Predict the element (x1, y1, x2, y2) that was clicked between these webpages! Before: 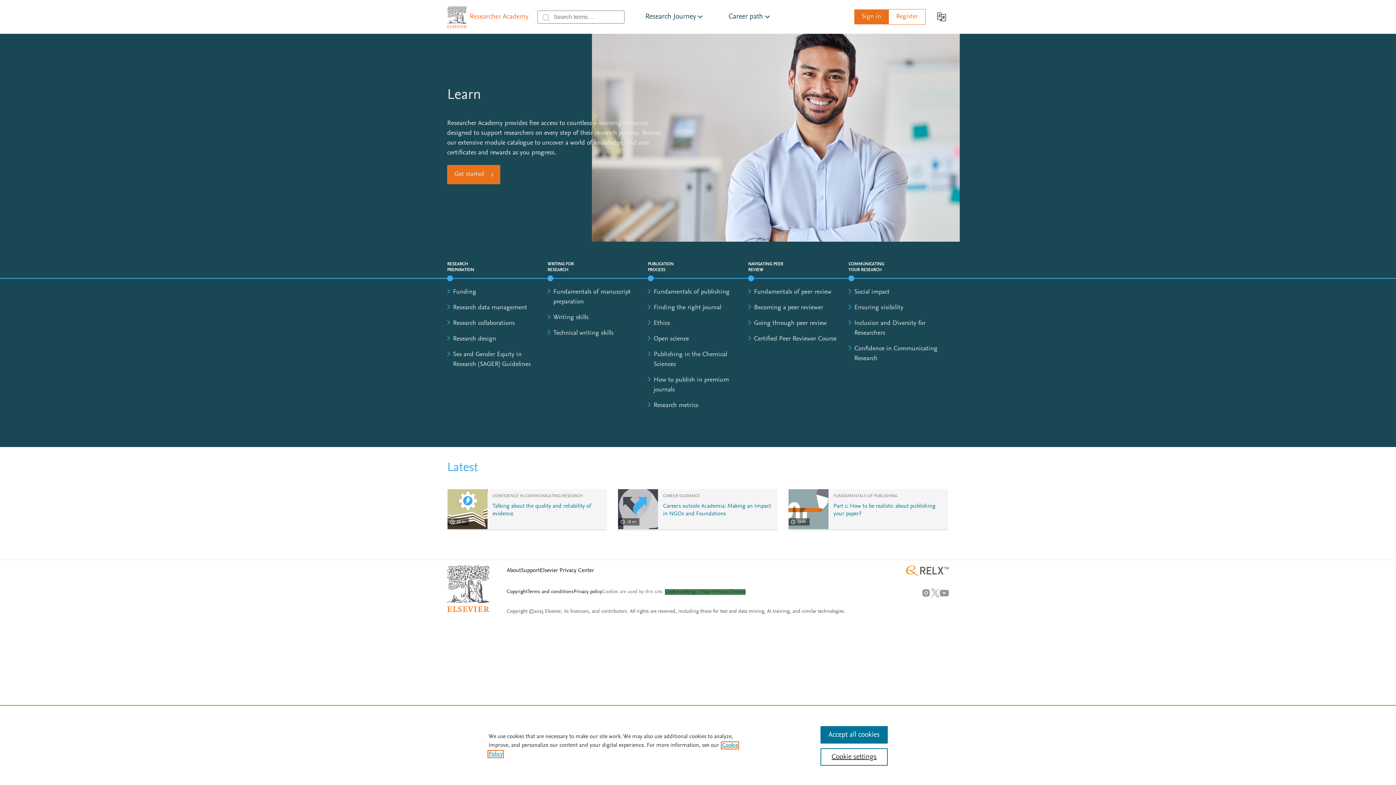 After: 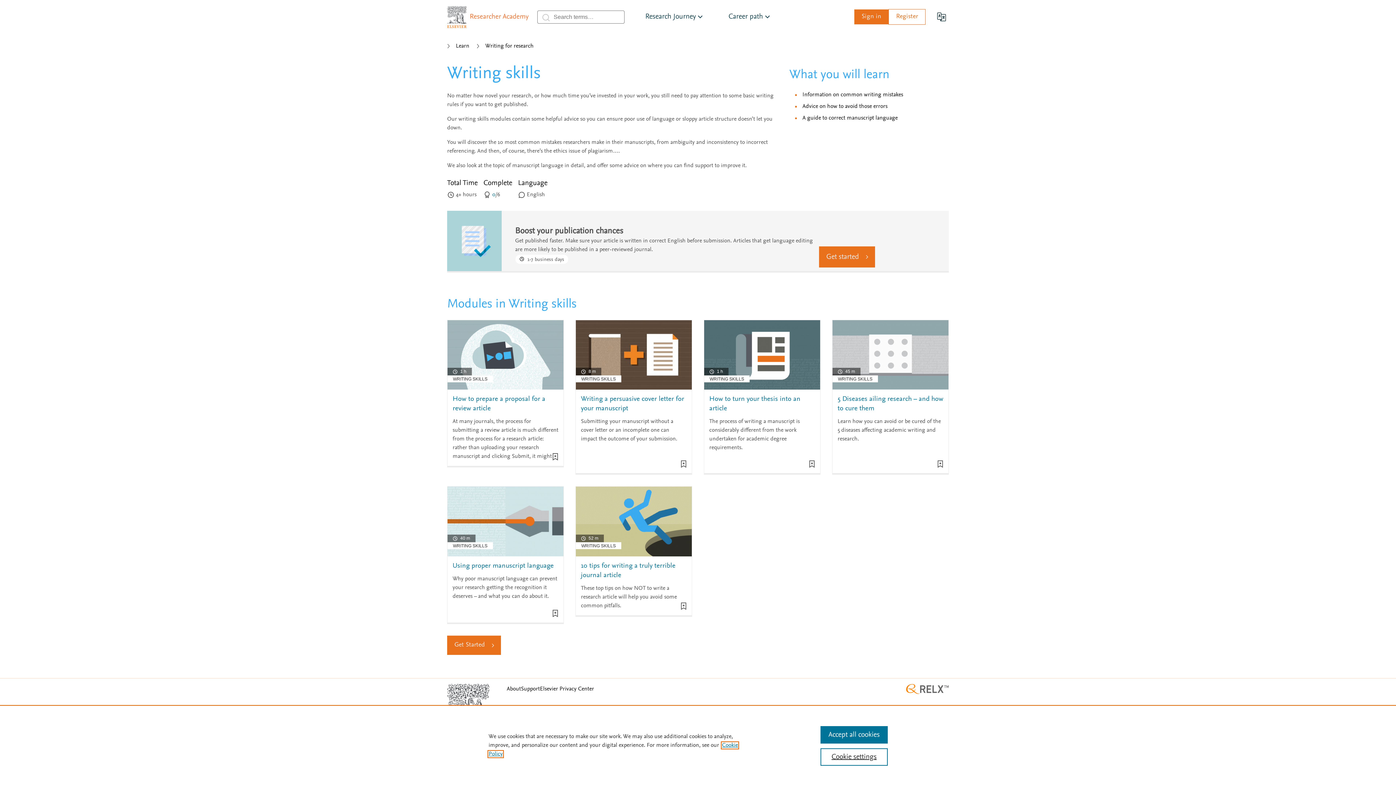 Action: label: Writing skills bbox: (553, 314, 588, 321)